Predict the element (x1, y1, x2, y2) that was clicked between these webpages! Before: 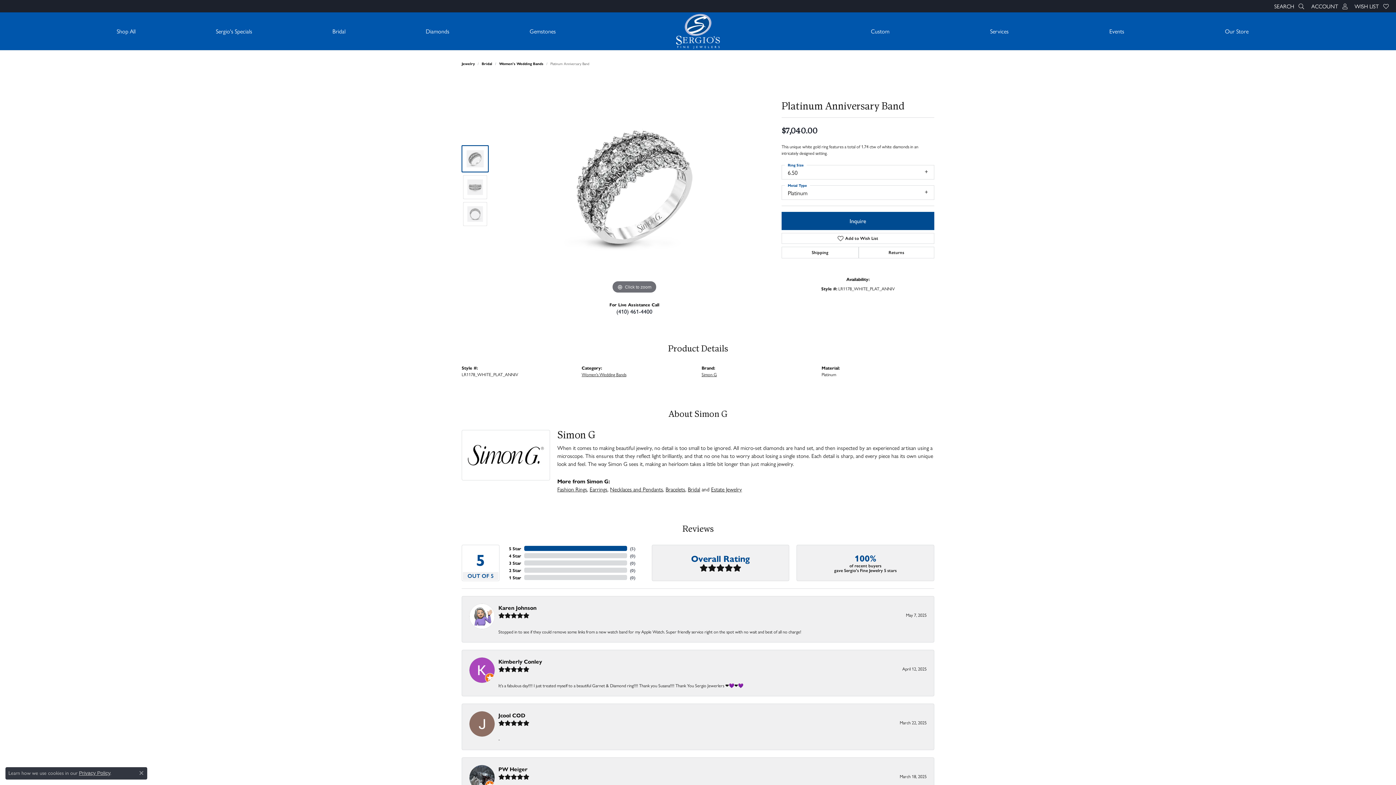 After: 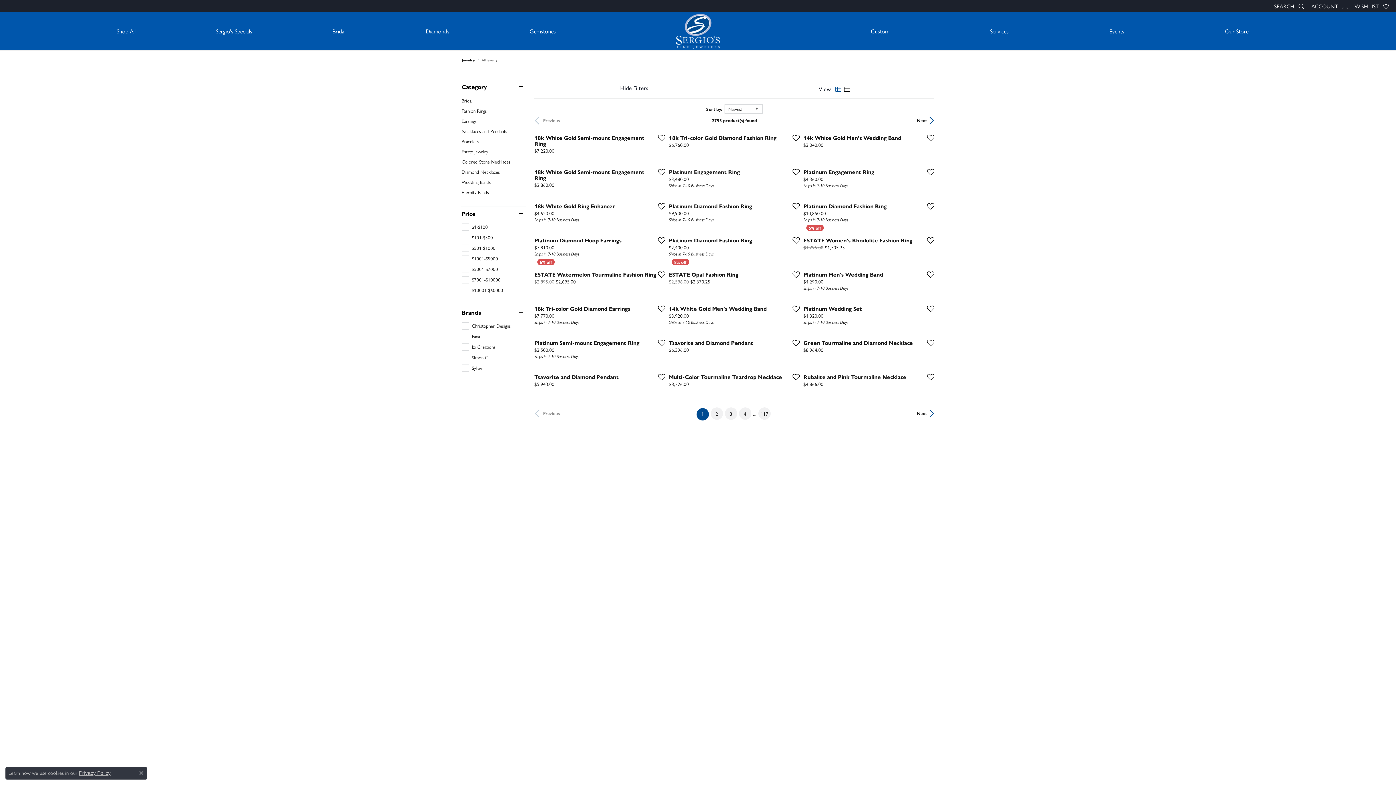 Action: bbox: (461, 61, 474, 66) label: Jewelry